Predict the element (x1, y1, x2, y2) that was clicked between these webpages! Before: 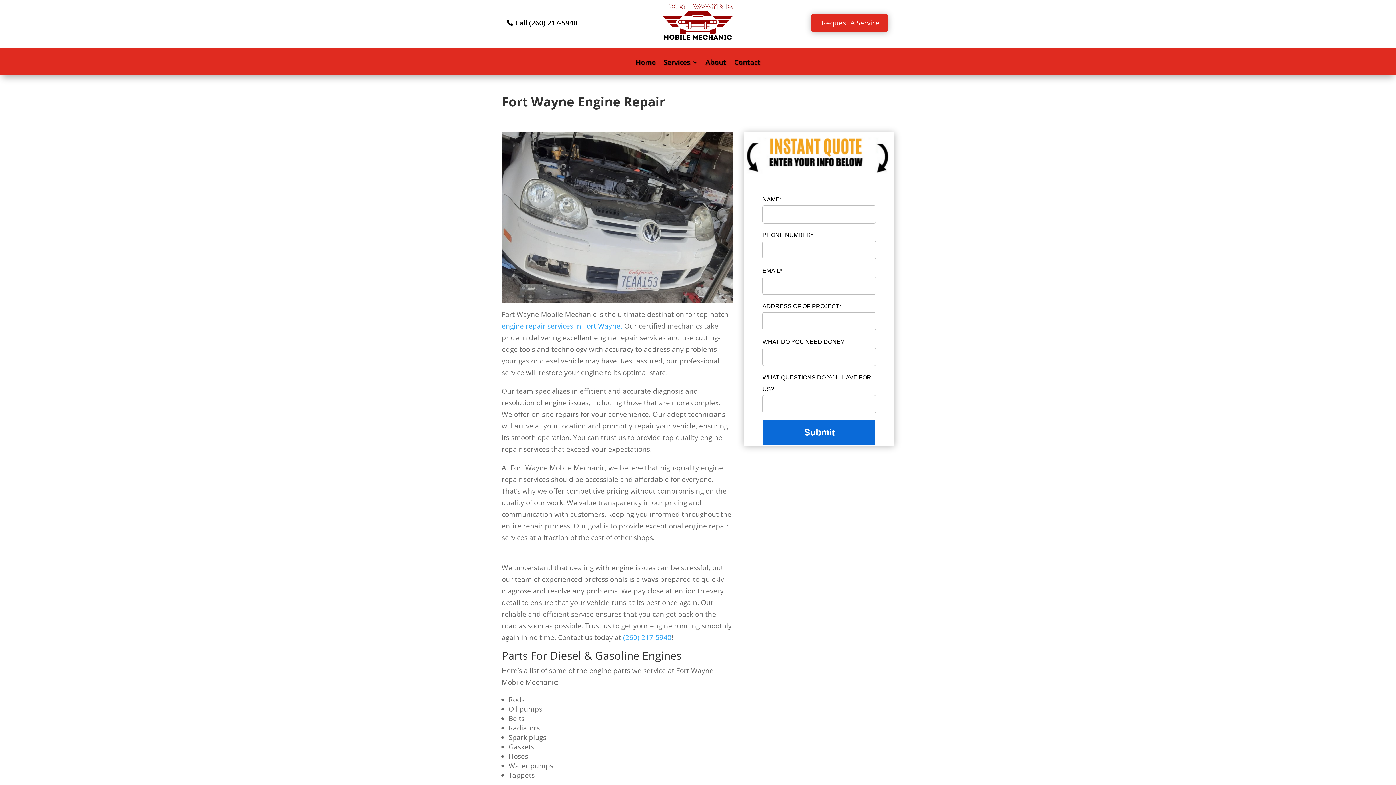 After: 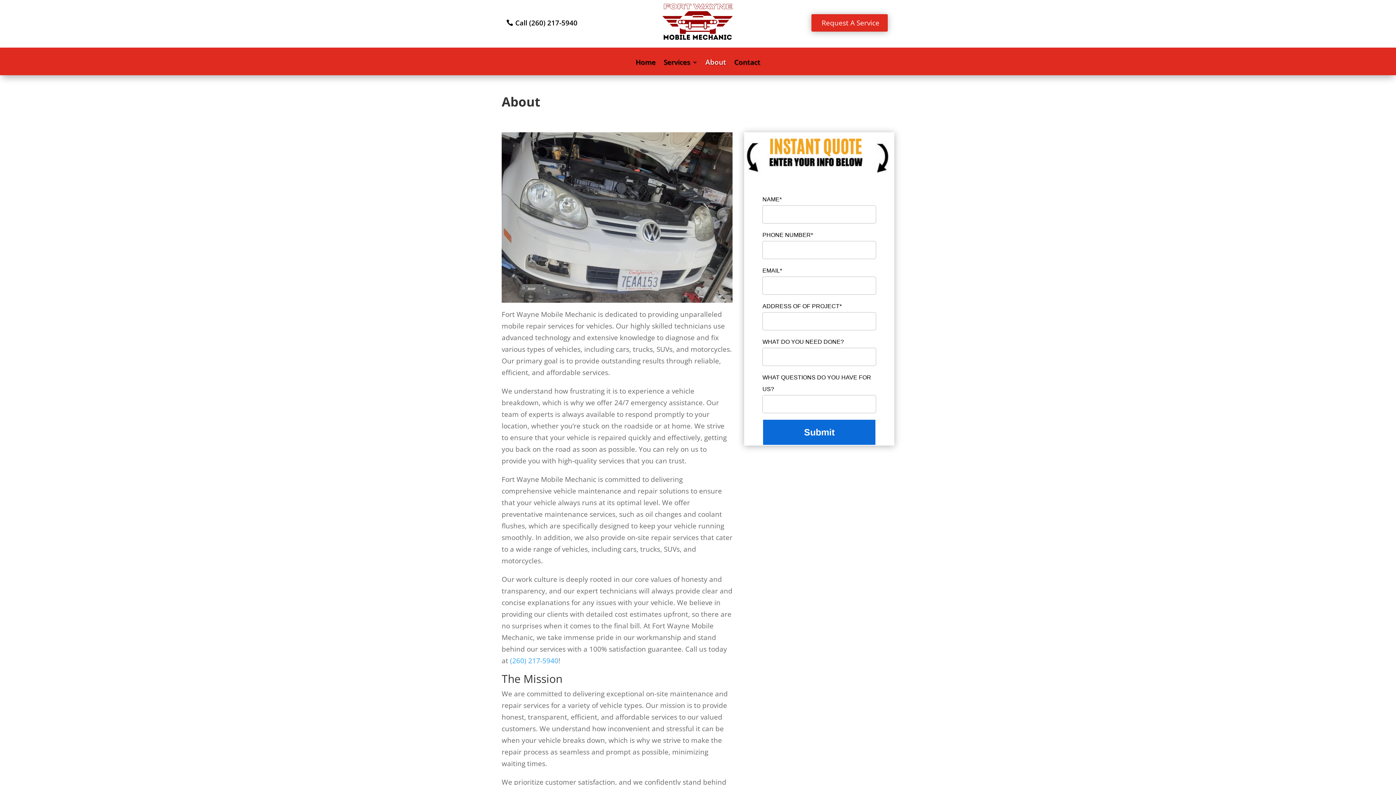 Action: label: About bbox: (705, 59, 726, 75)